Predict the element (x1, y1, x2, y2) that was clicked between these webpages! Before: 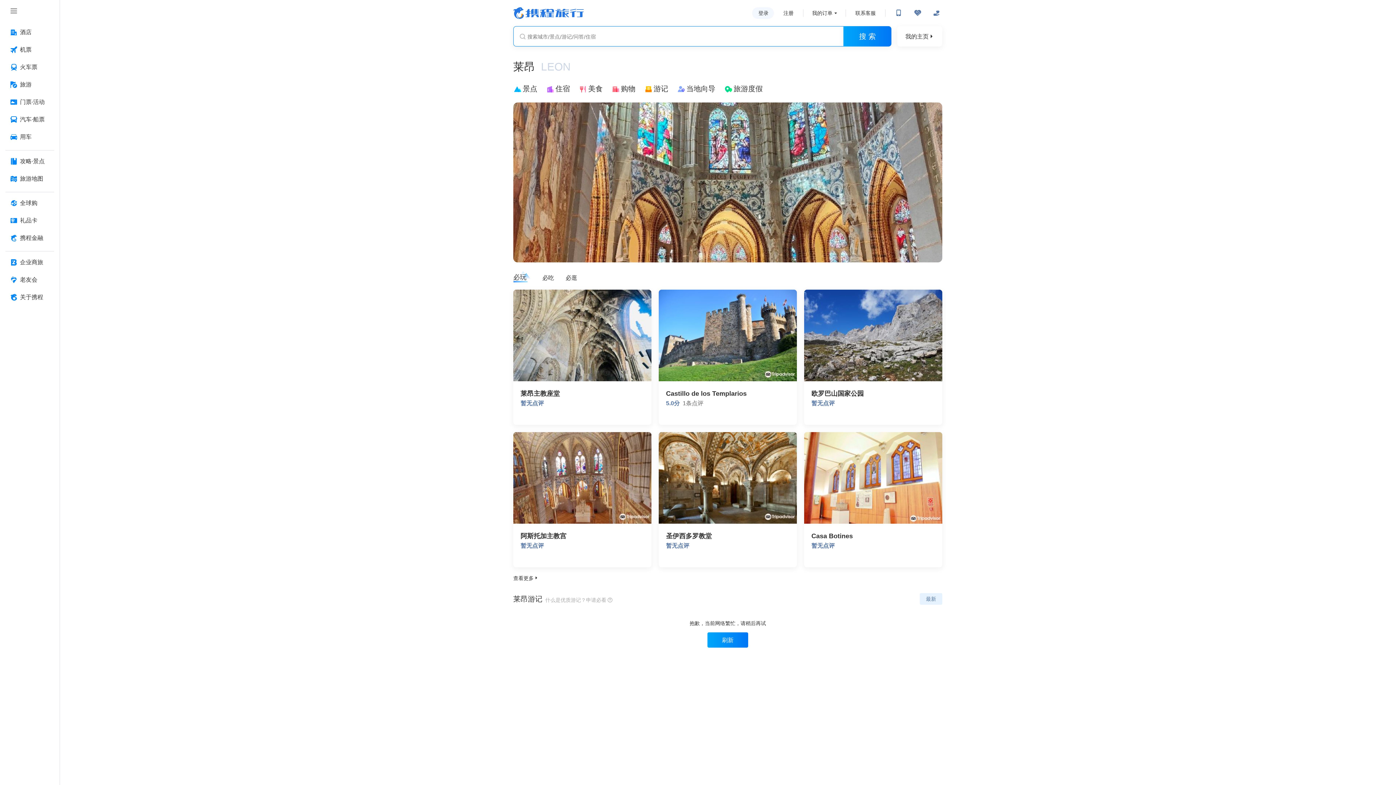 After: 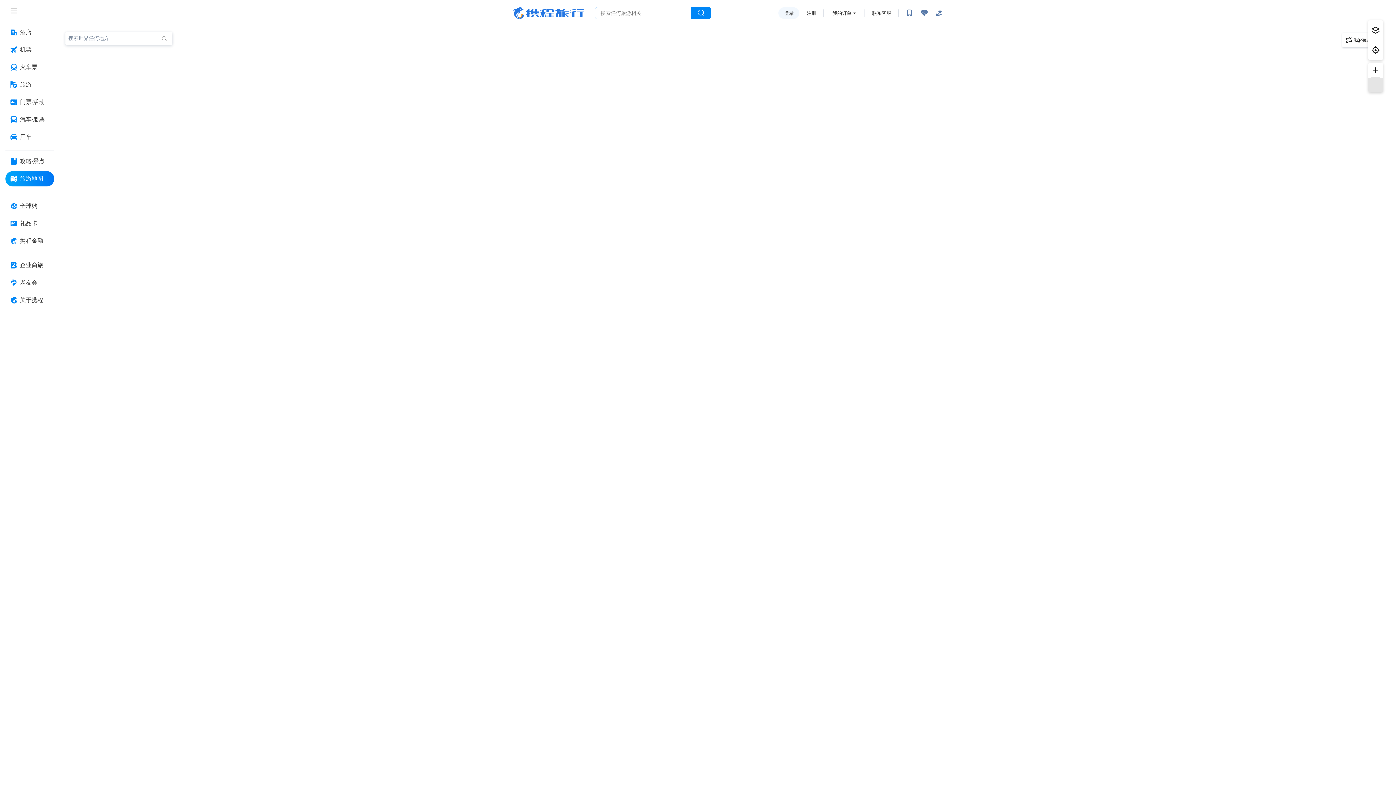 Action: bbox: (5, 171, 54, 186) label: 旅游地图 按回车键打开菜单